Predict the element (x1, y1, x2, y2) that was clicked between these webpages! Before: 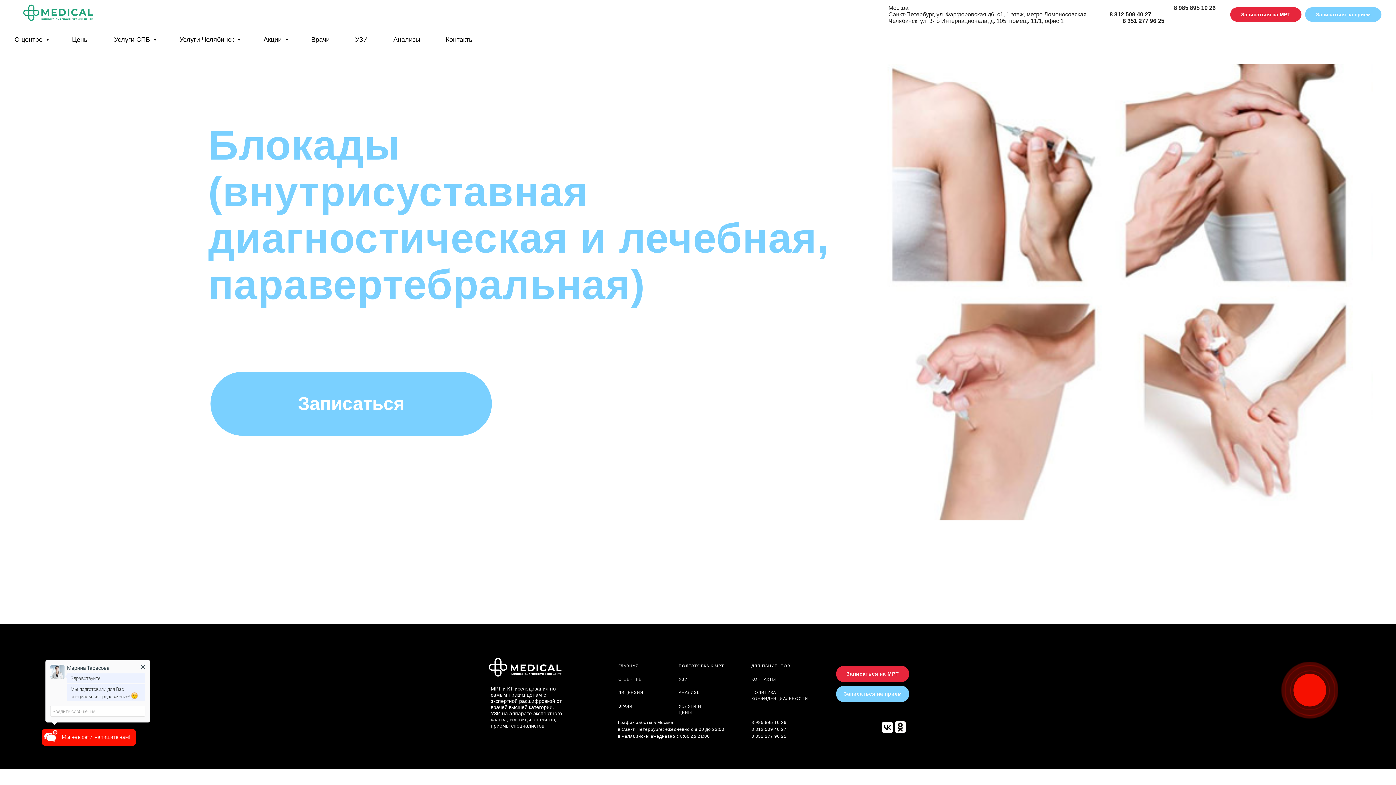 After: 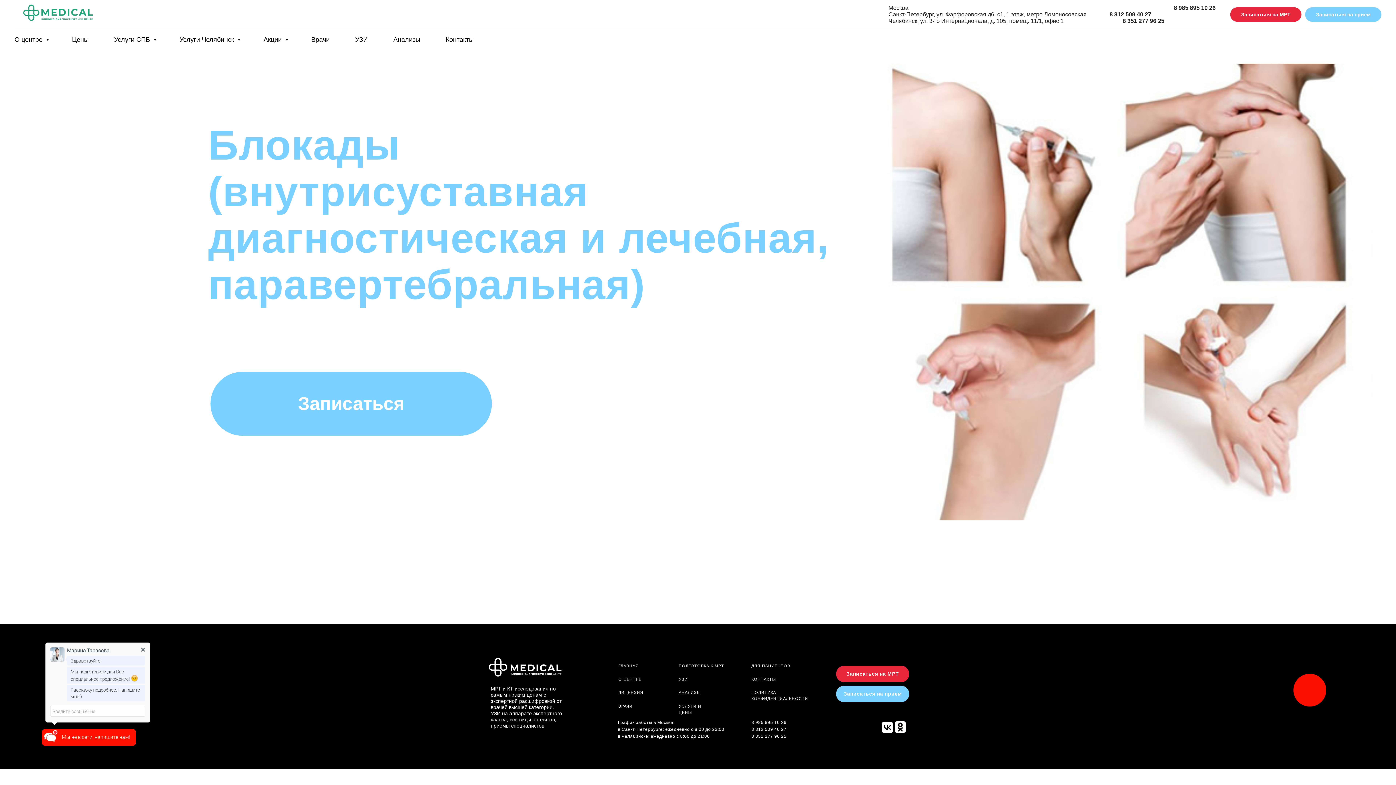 Action: label: 8 812 509 40 27 bbox: (1109, 11, 1151, 17)